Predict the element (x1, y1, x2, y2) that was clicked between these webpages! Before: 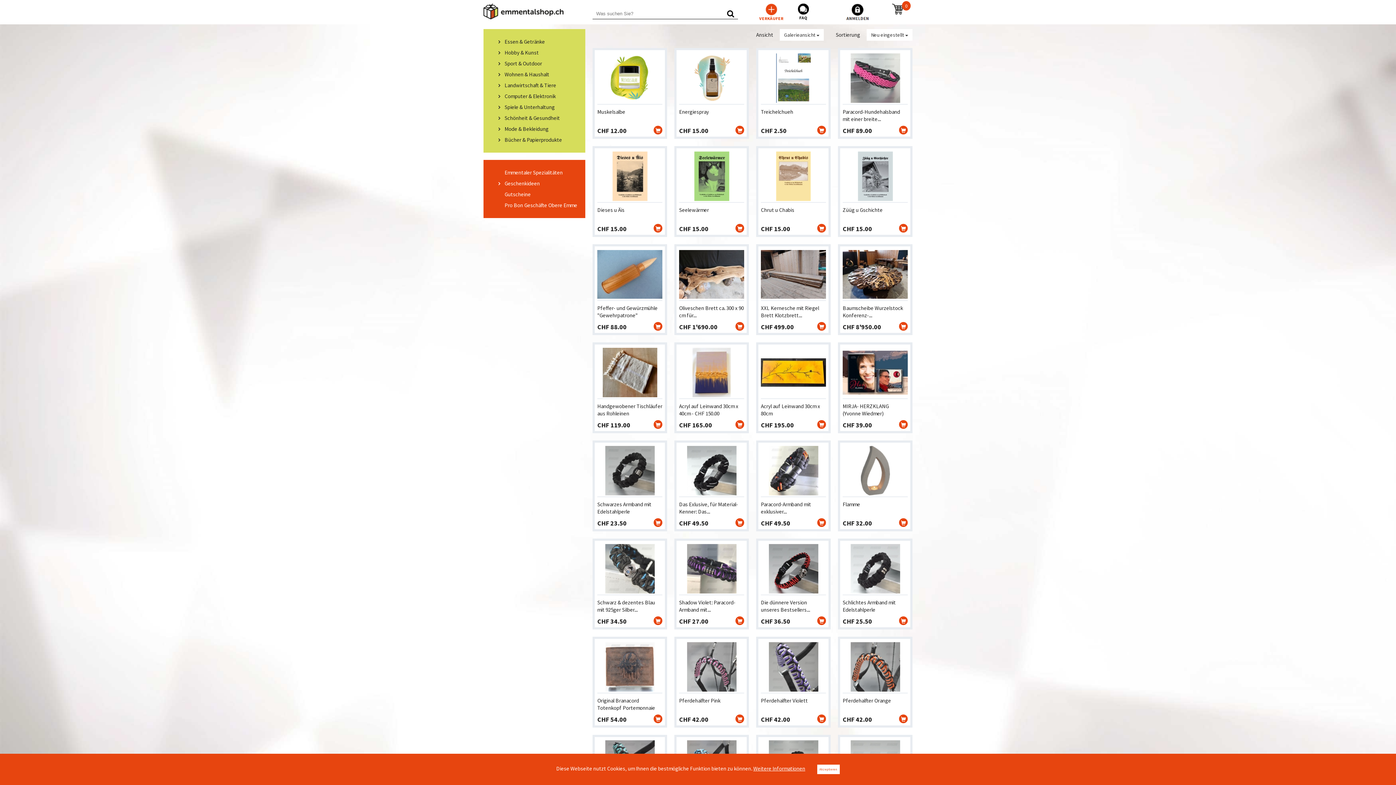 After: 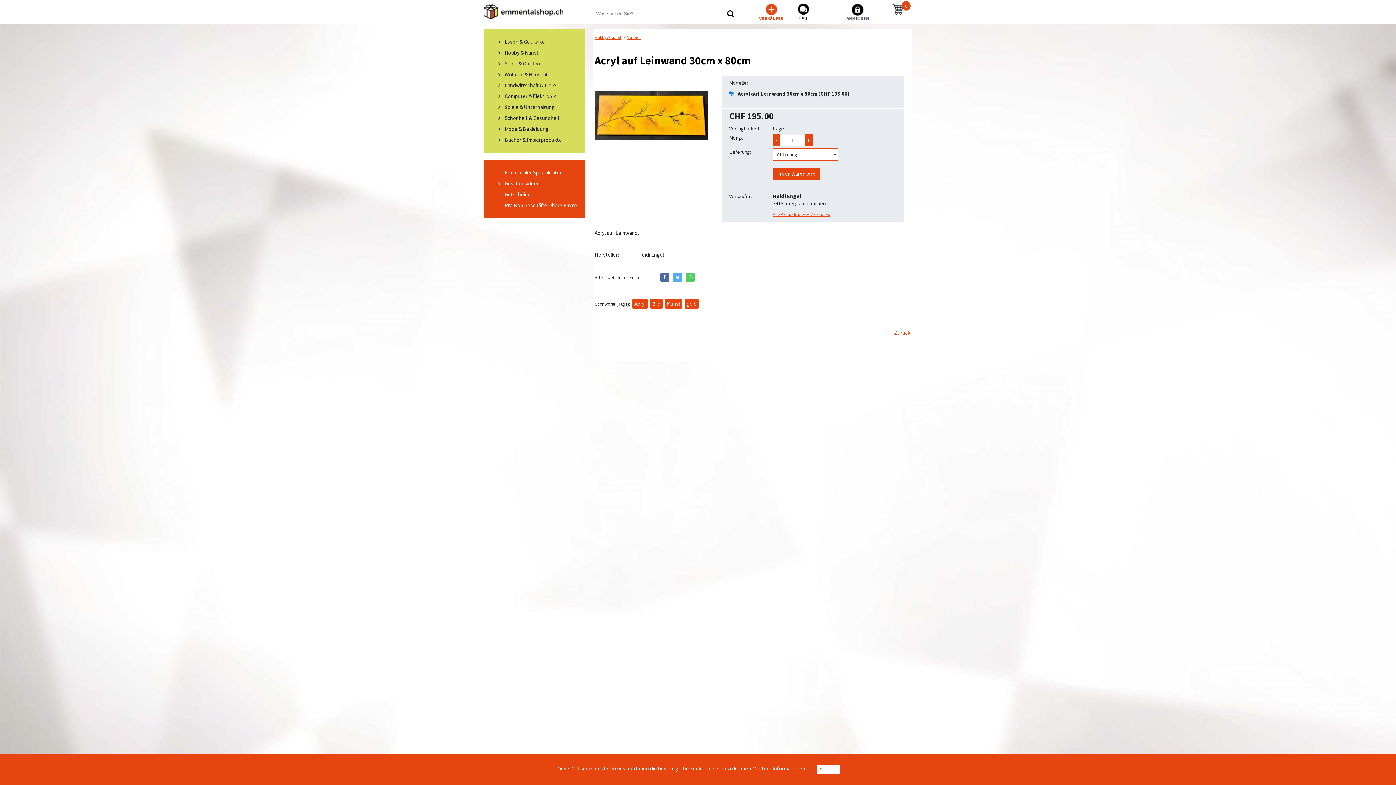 Action: bbox: (761, 368, 826, 375)